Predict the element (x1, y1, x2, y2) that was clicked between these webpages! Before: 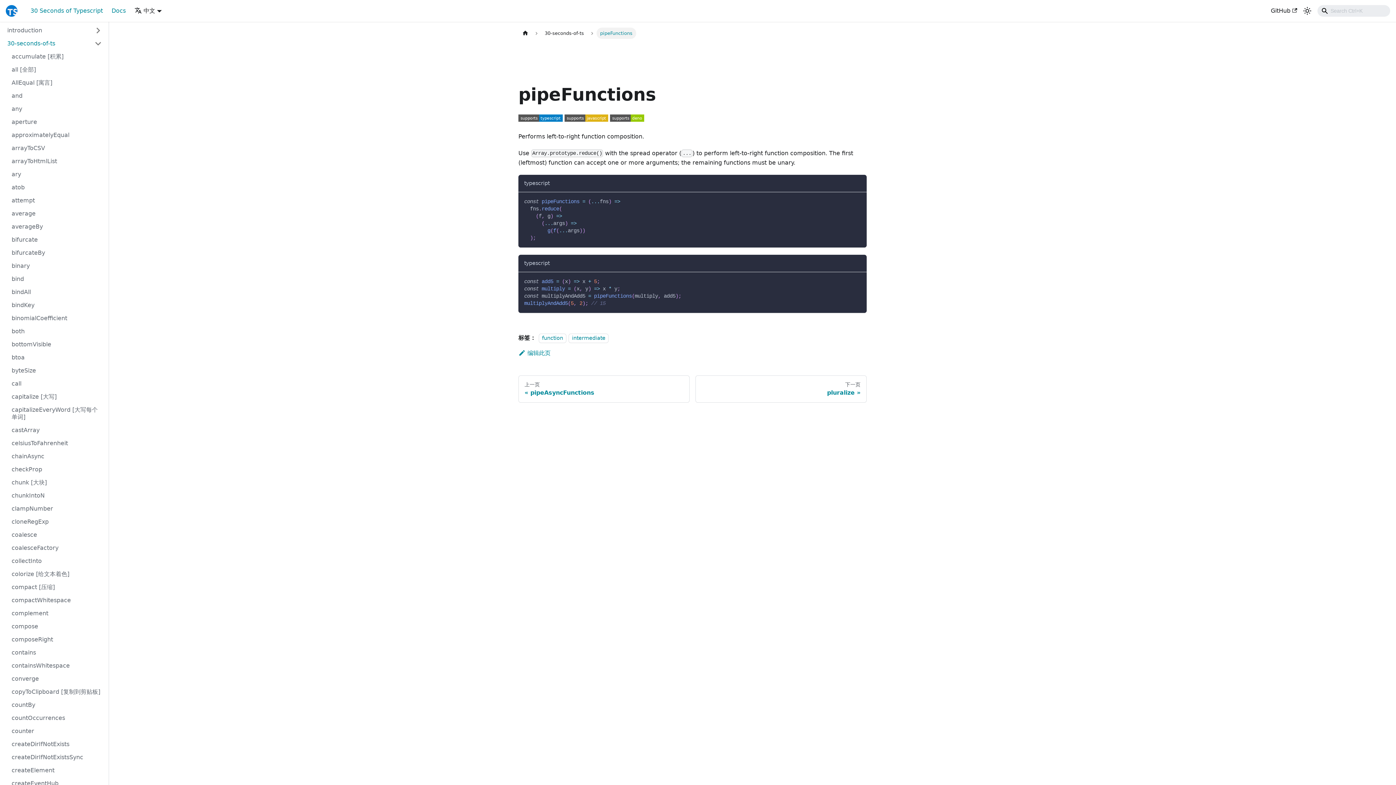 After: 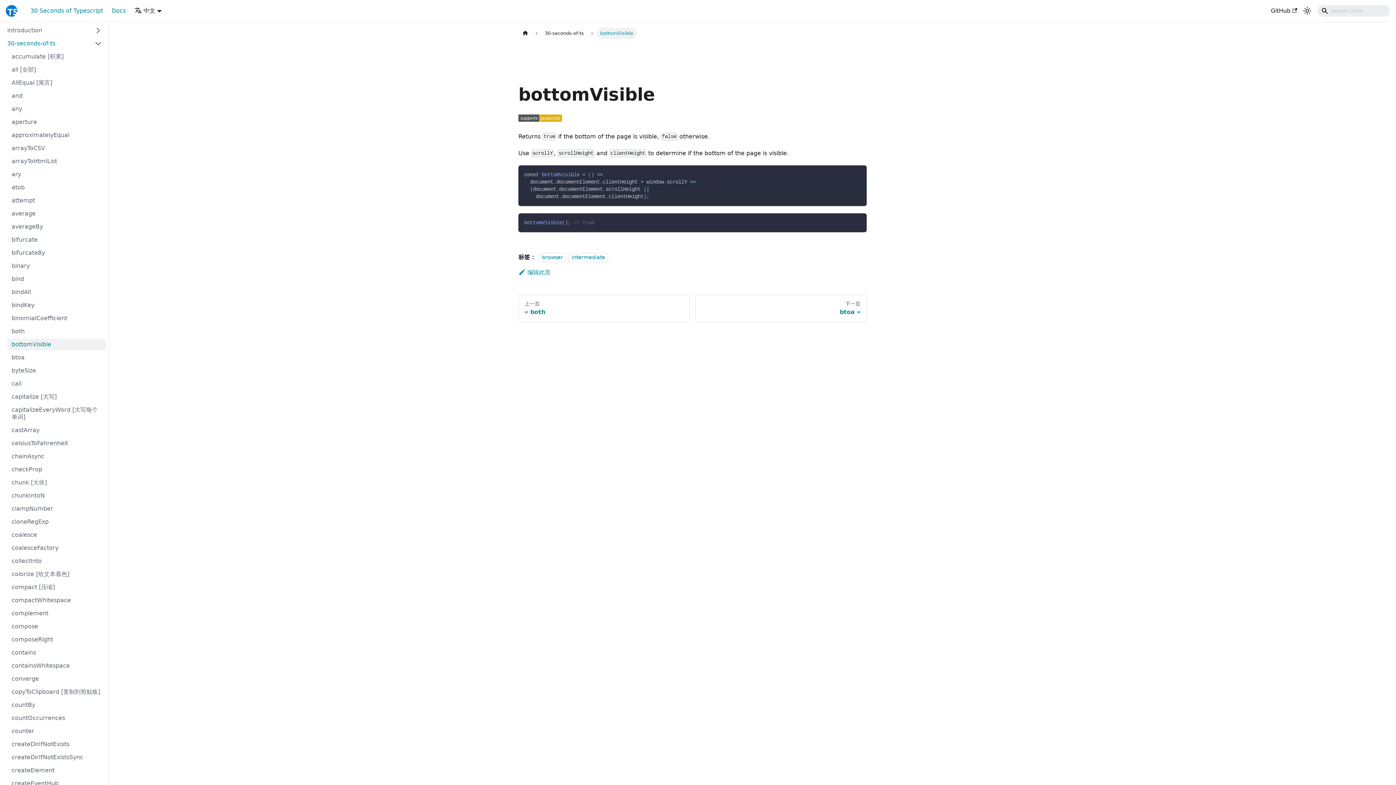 Action: label: bottomVisible bbox: (7, 338, 106, 350)